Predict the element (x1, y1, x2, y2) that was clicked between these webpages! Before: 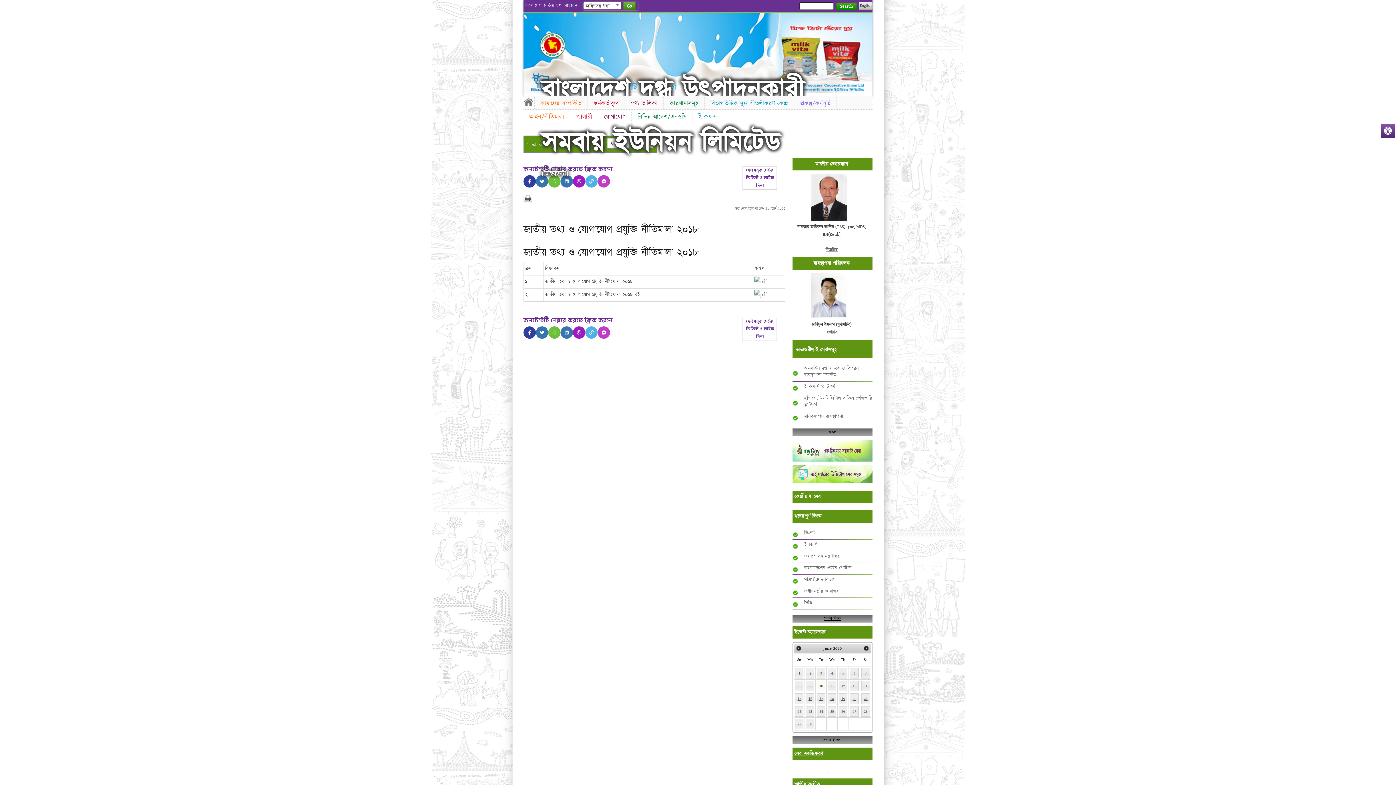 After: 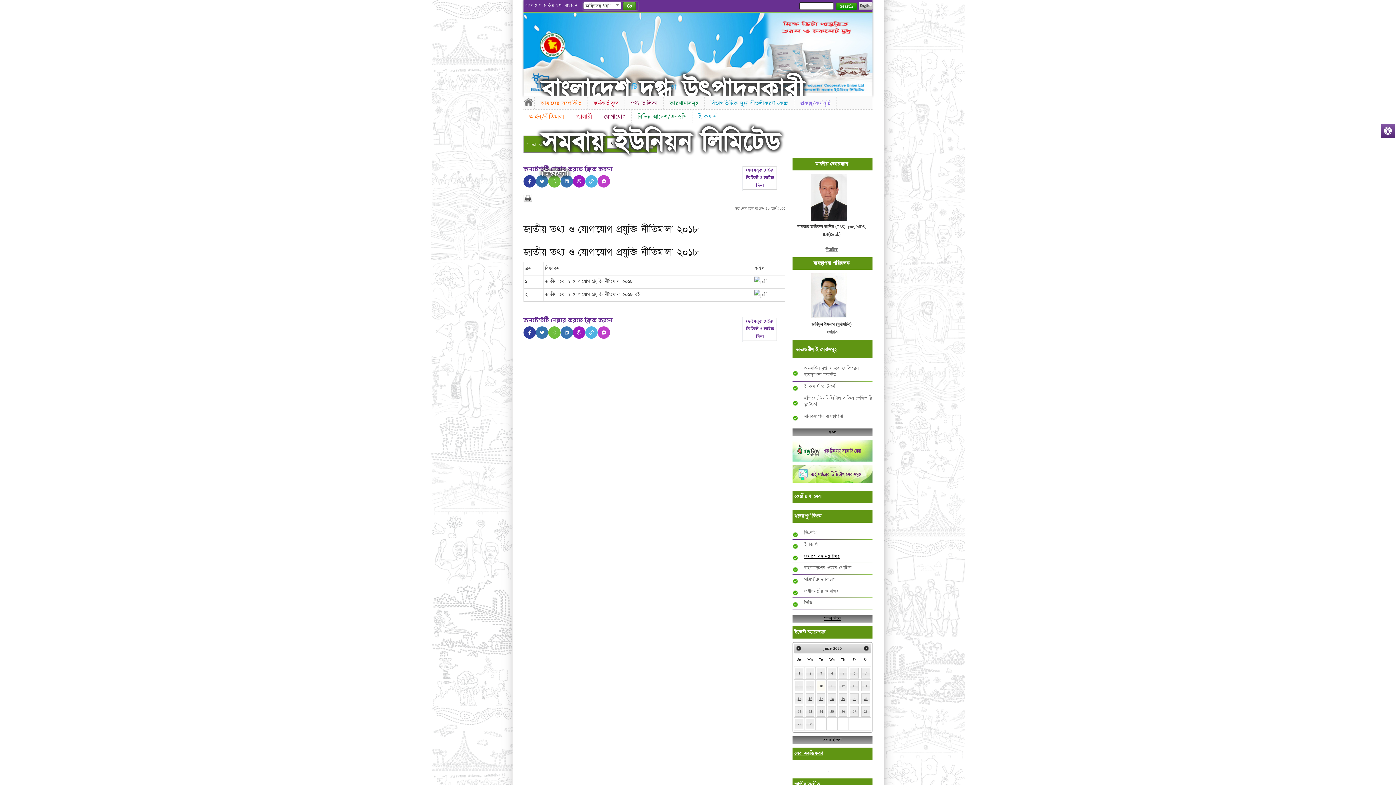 Action: label: জনপ্রশাসন মন্ত্রণালয় bbox: (804, 553, 872, 560)